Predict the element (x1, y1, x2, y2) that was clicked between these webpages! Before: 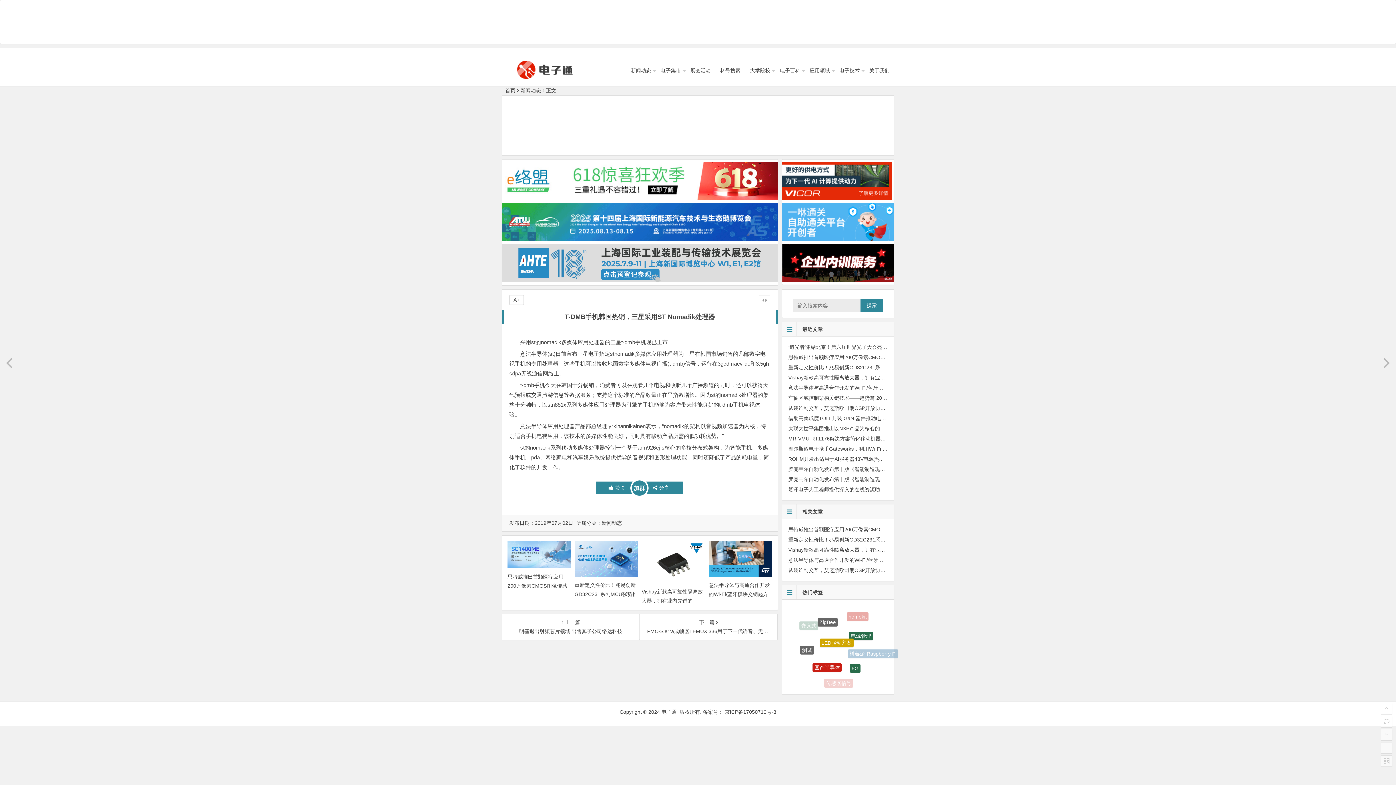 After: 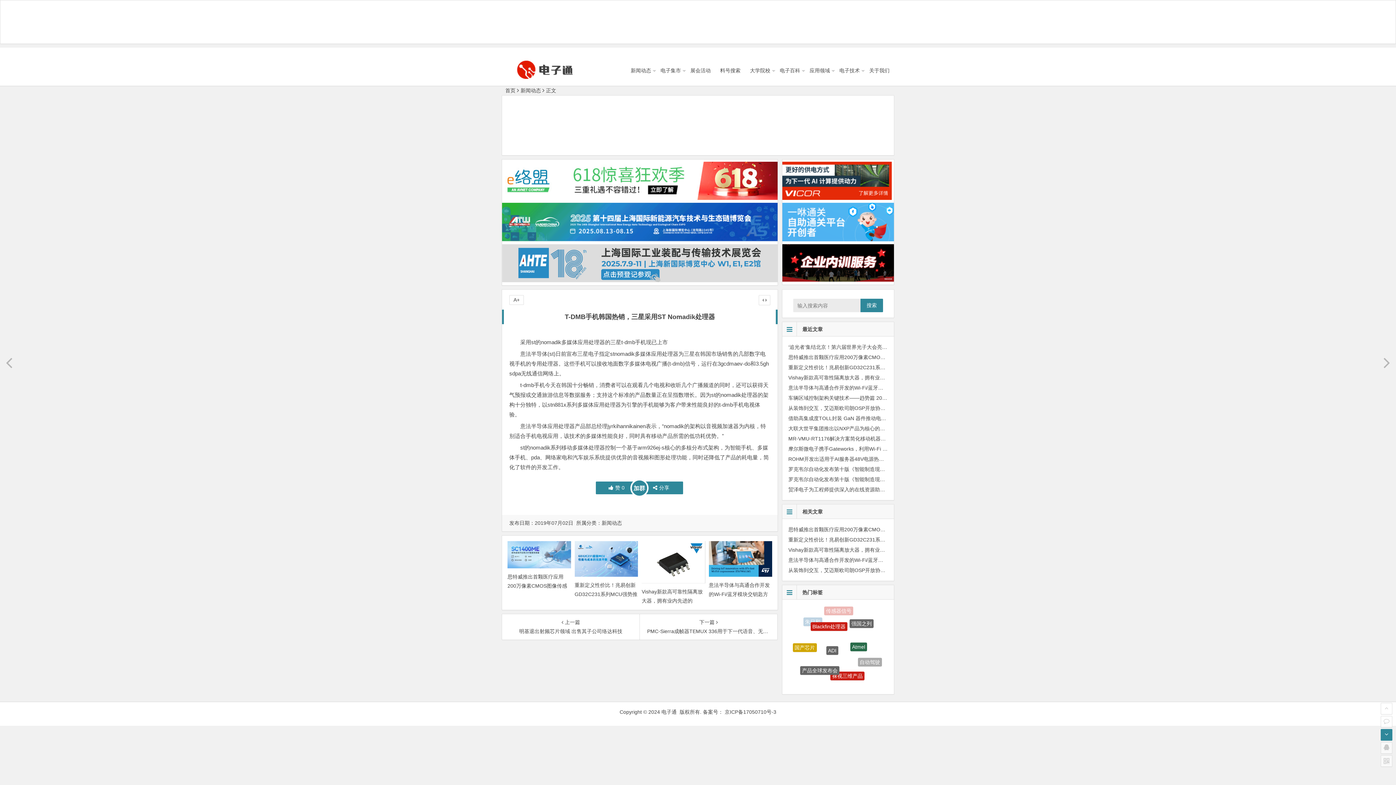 Action: bbox: (1381, 729, 1392, 741)